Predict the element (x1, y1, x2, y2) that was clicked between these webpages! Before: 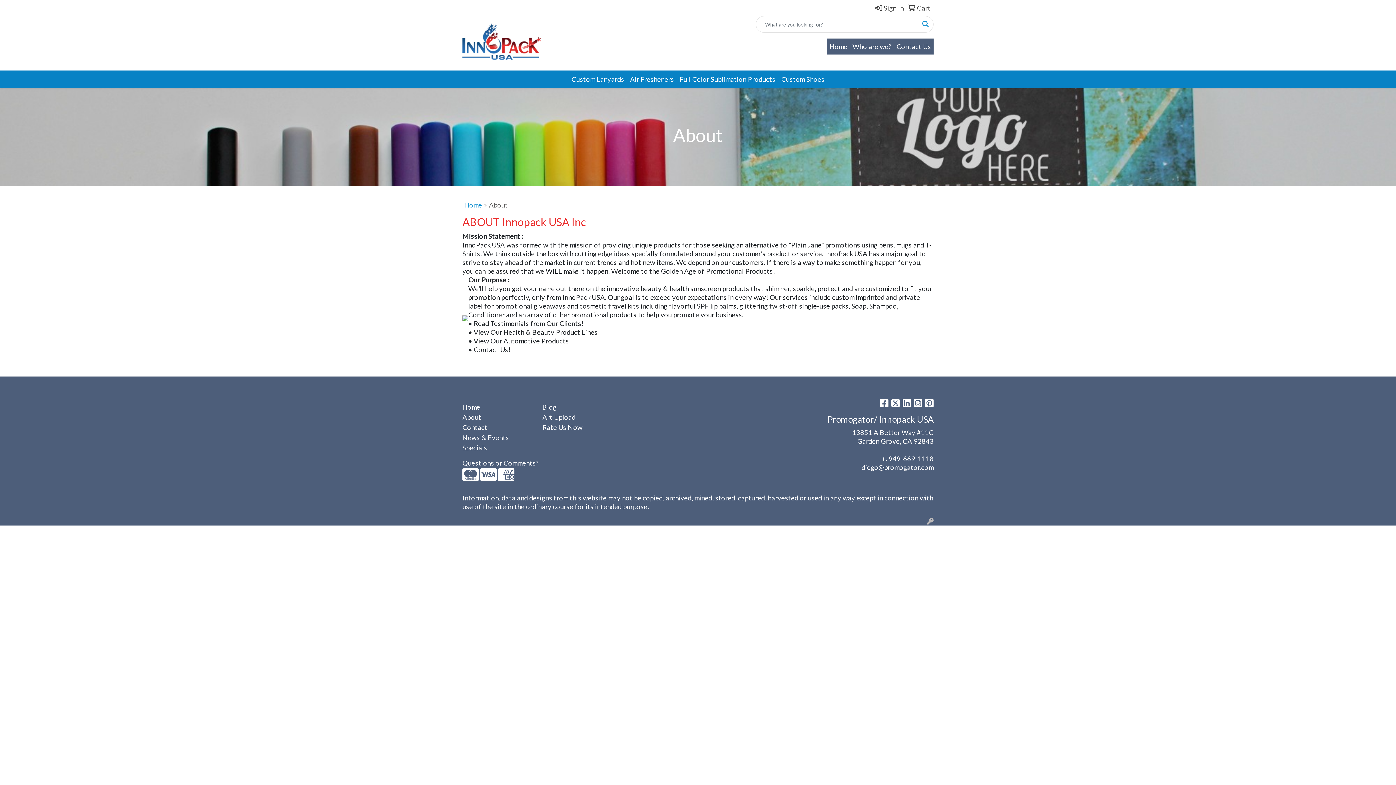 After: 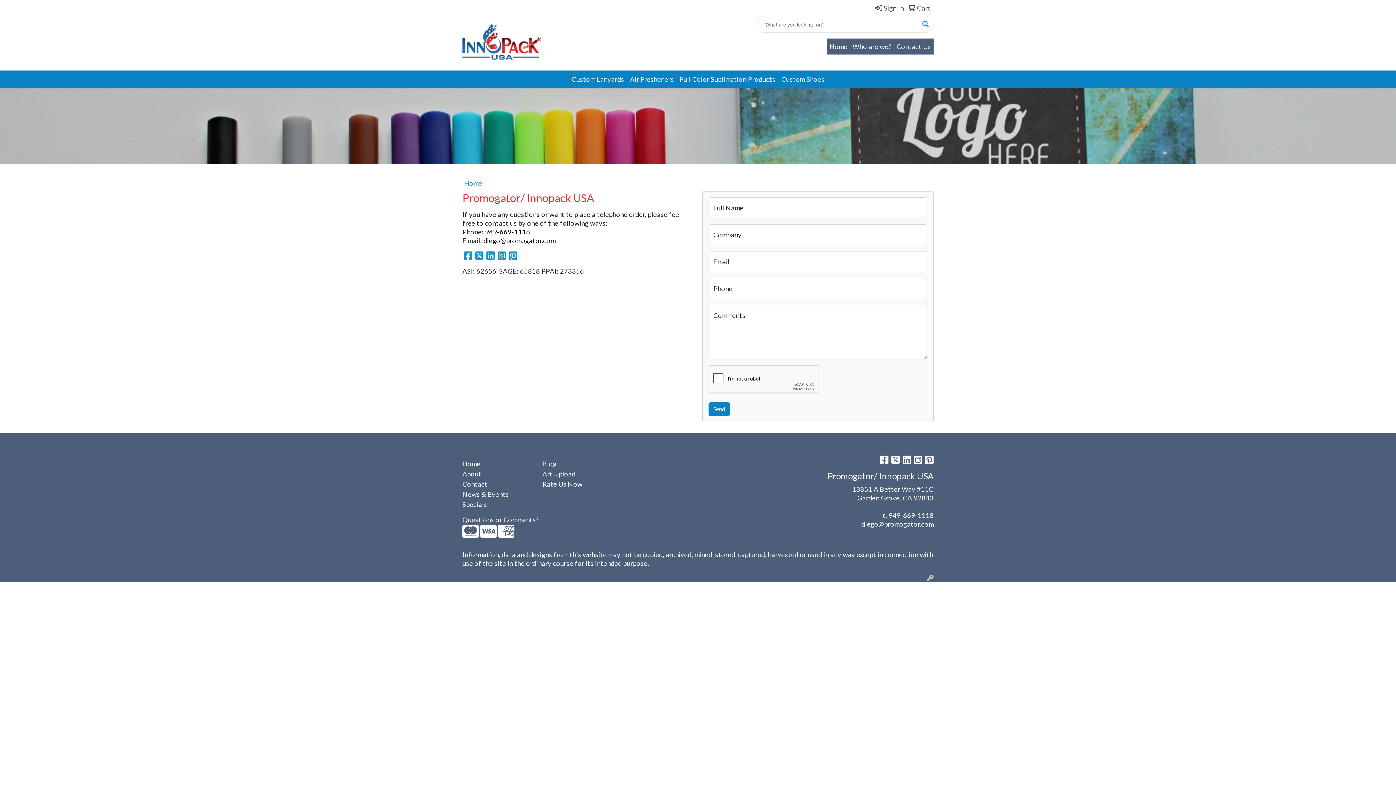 Action: bbox: (462, 459, 538, 467) label: Questions or Comments?